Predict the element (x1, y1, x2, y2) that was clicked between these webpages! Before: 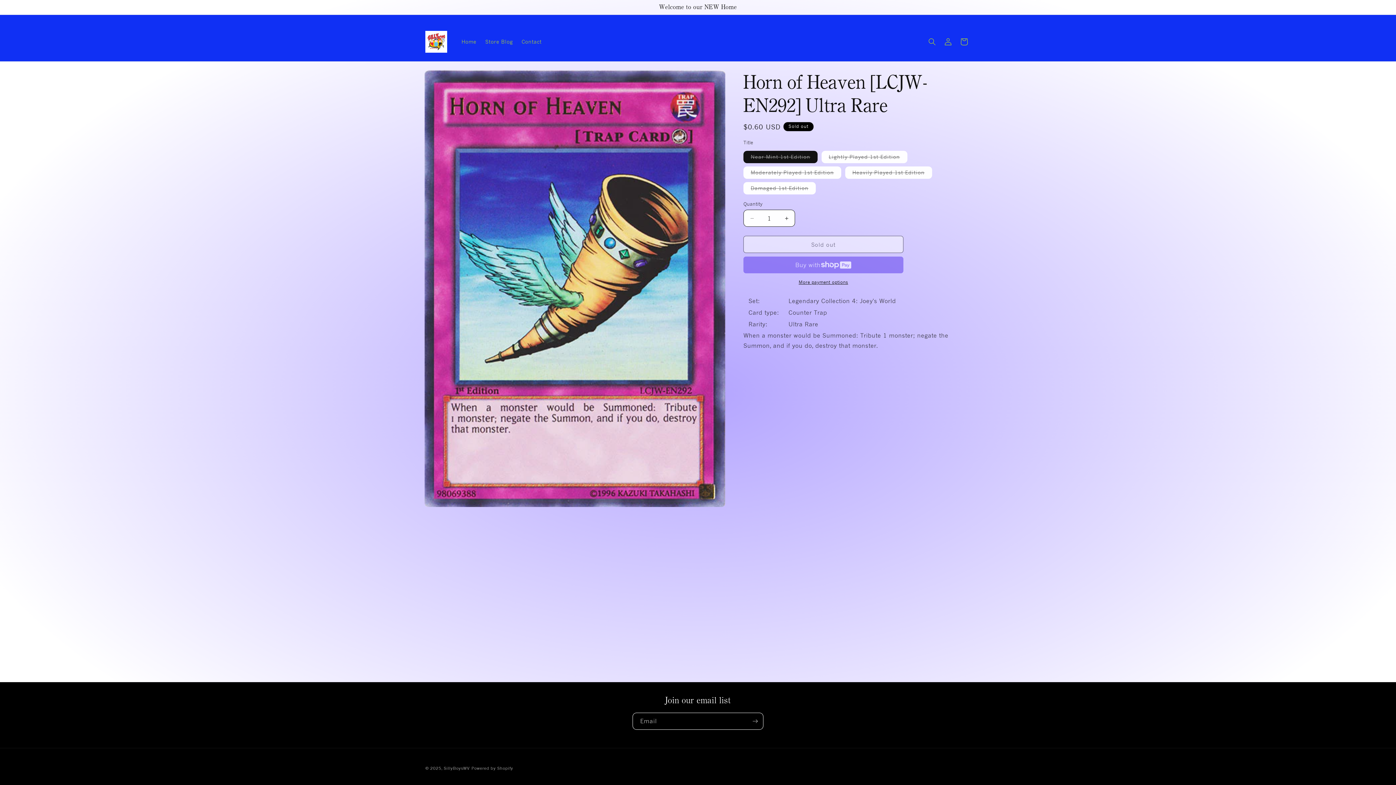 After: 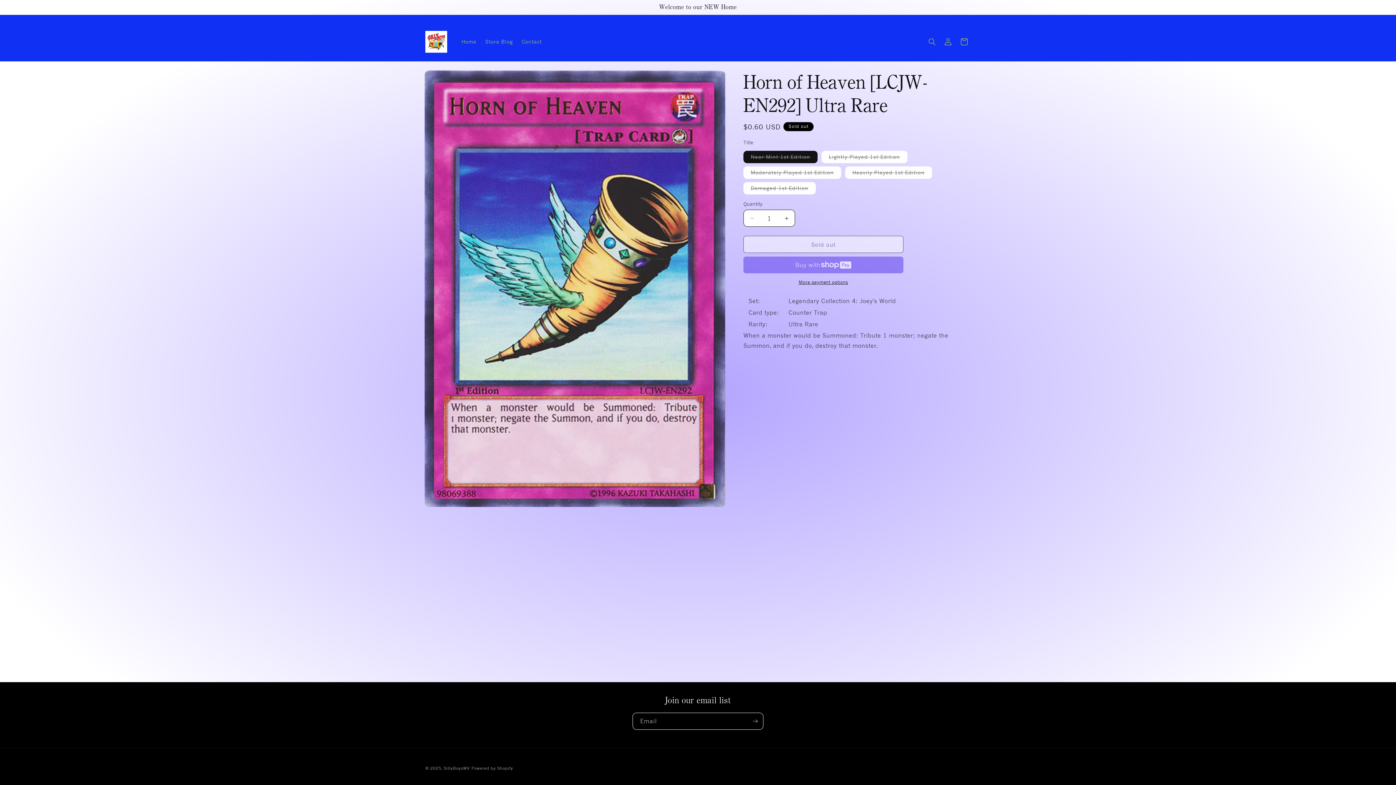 Action: bbox: (743, 279, 903, 285) label: More payment options